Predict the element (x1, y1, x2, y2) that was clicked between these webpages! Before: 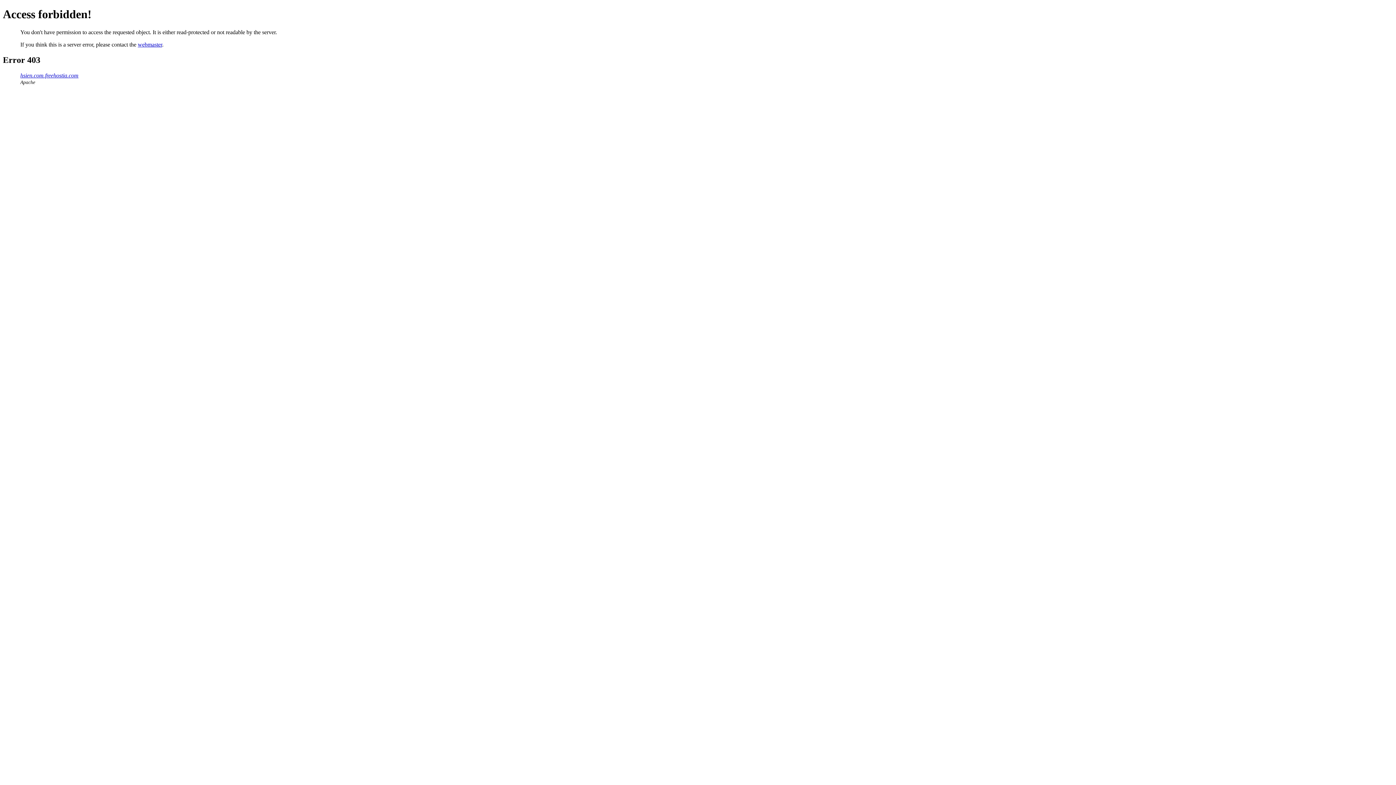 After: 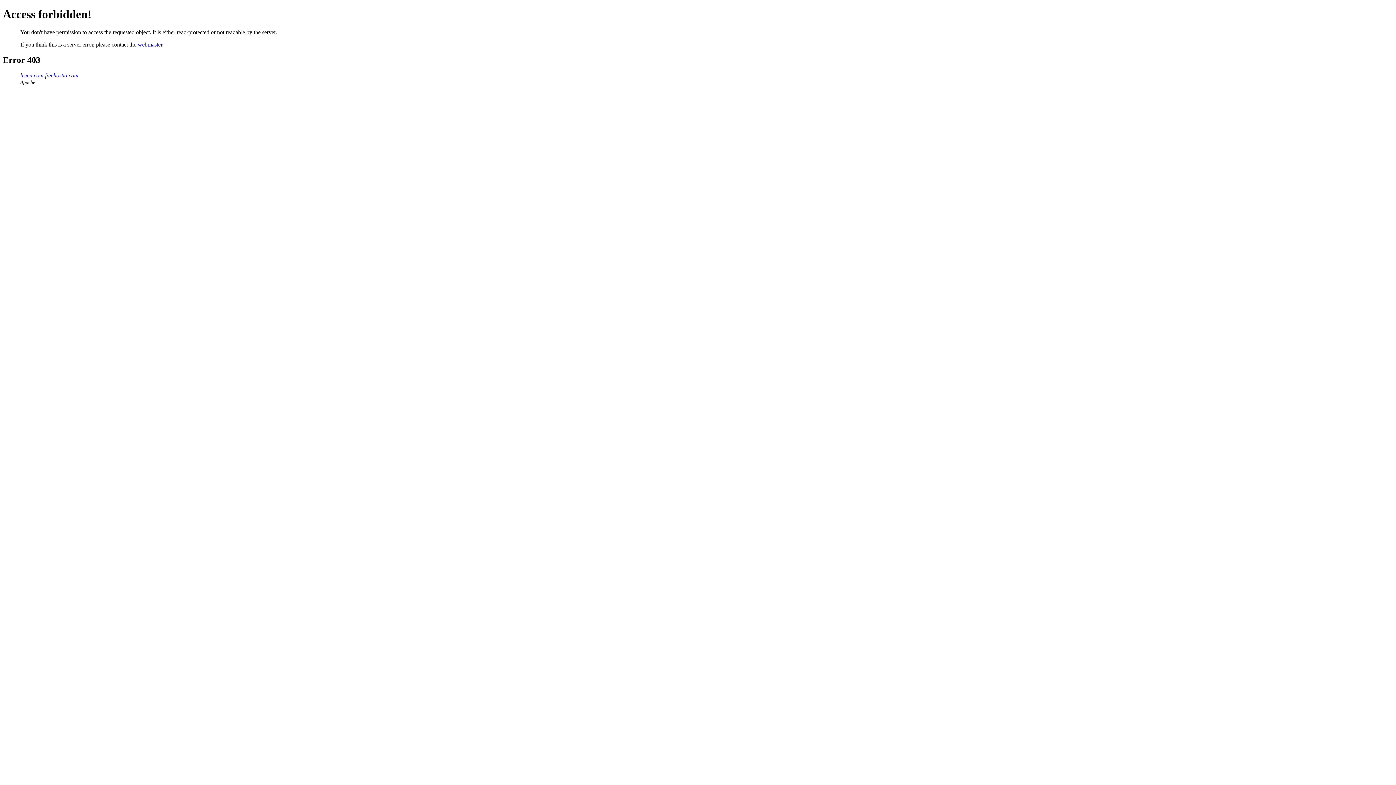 Action: label: webmaster bbox: (137, 41, 162, 47)